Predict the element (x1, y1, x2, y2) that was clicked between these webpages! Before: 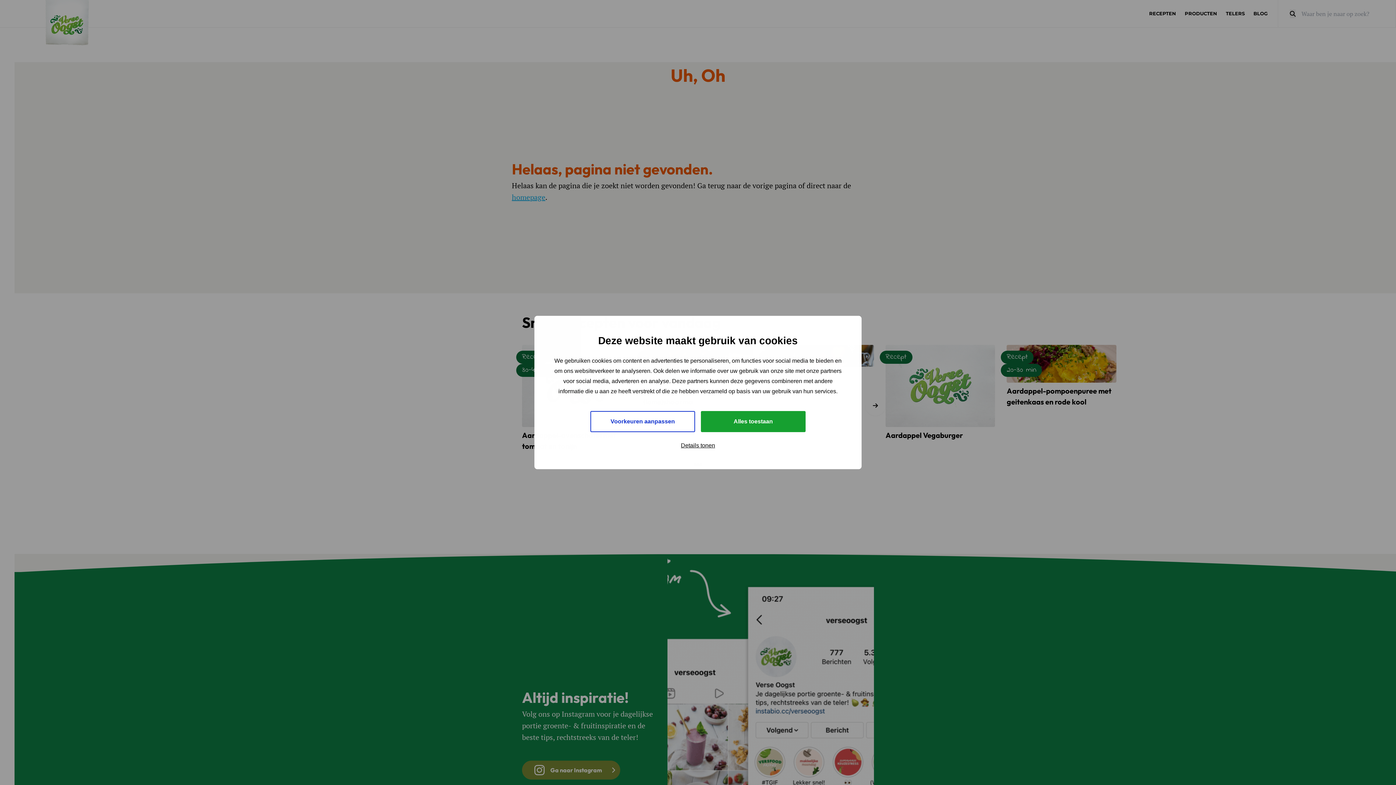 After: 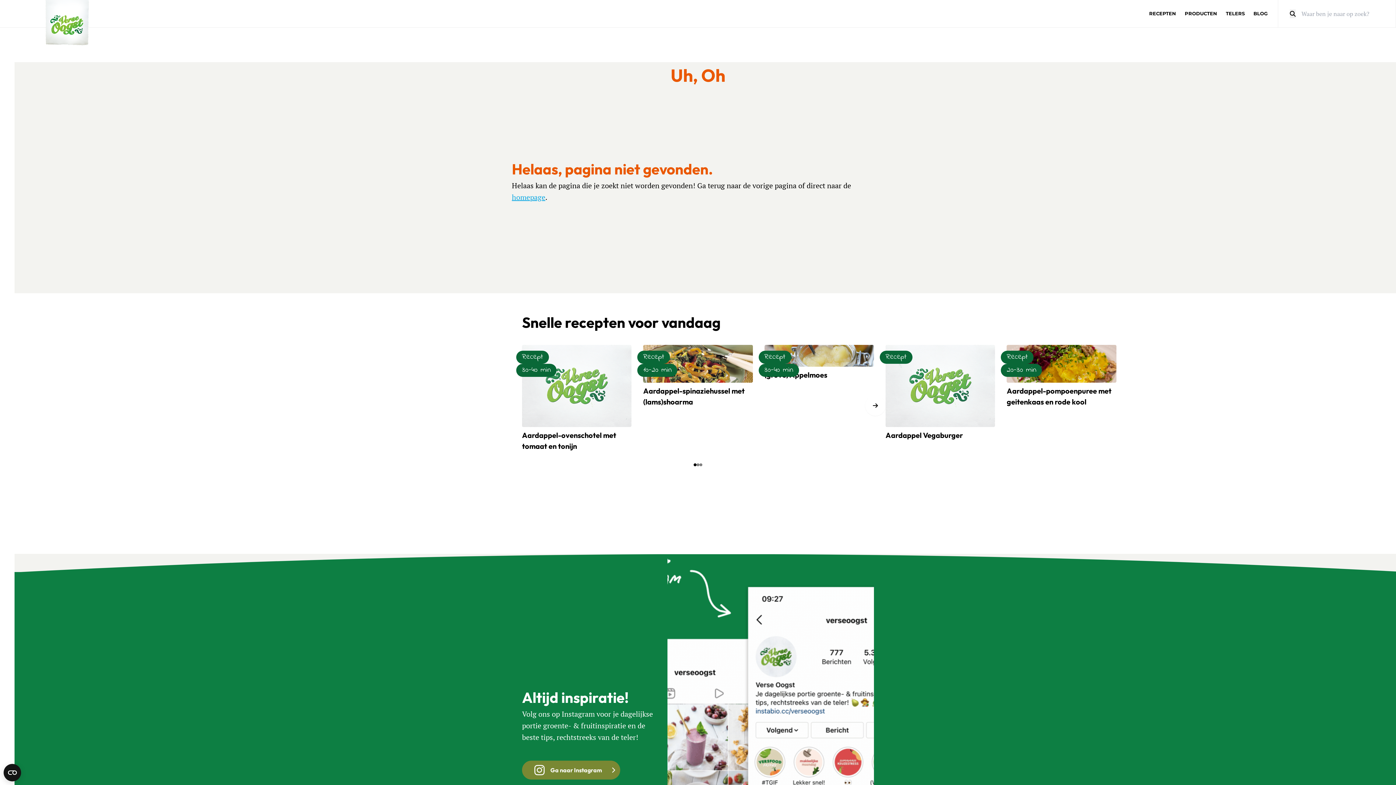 Action: label: Alles toestaan bbox: (701, 411, 805, 432)